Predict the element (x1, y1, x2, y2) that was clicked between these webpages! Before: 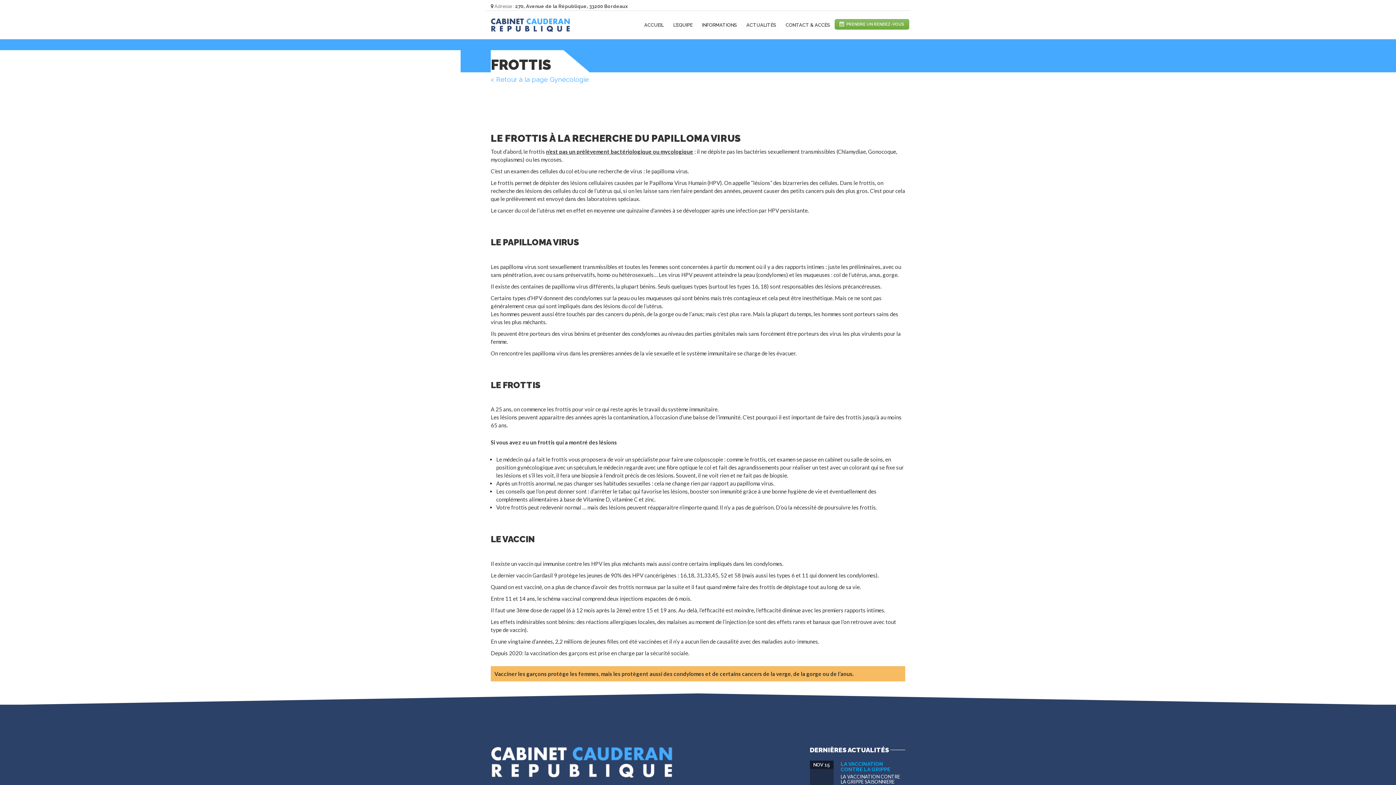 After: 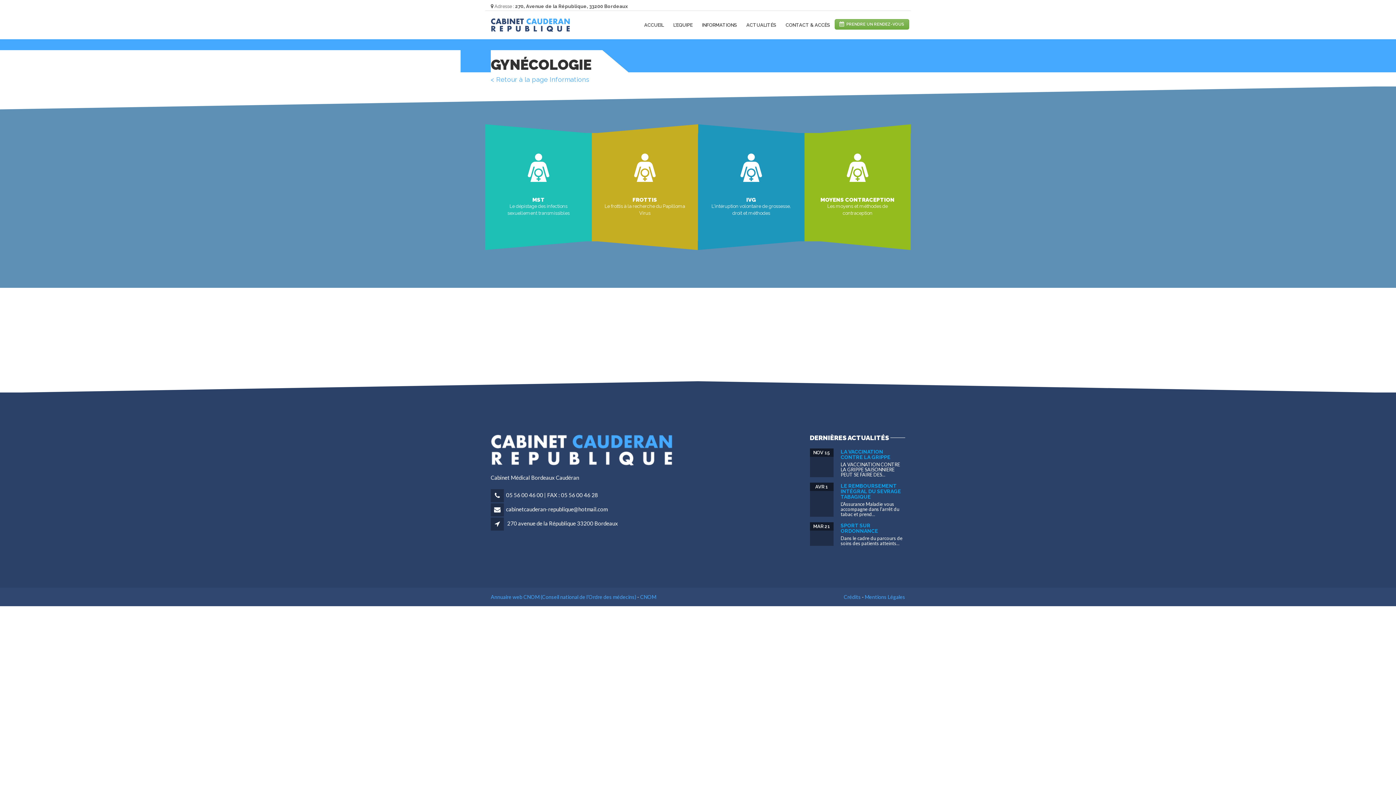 Action: bbox: (490, 75, 589, 83) label: < Retour à la page Gynécologie